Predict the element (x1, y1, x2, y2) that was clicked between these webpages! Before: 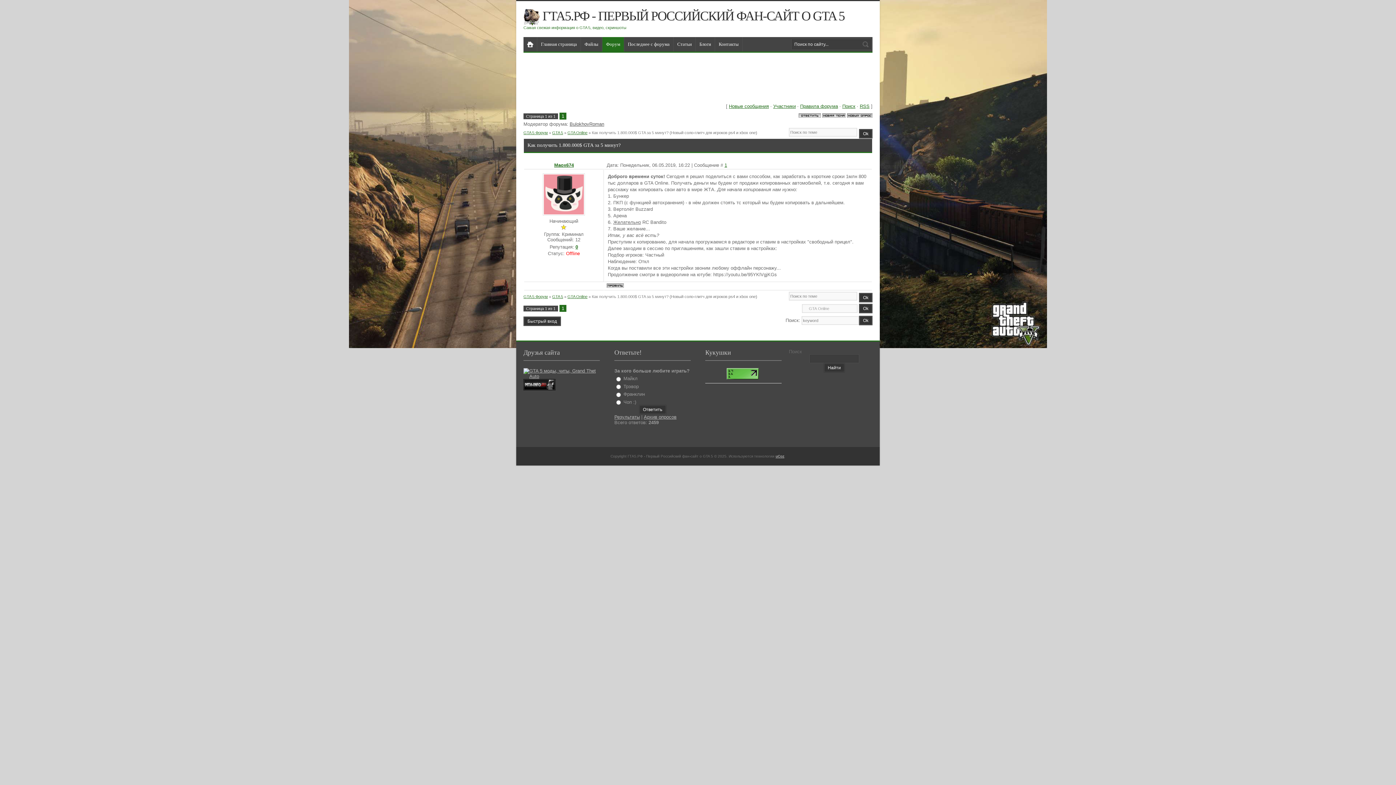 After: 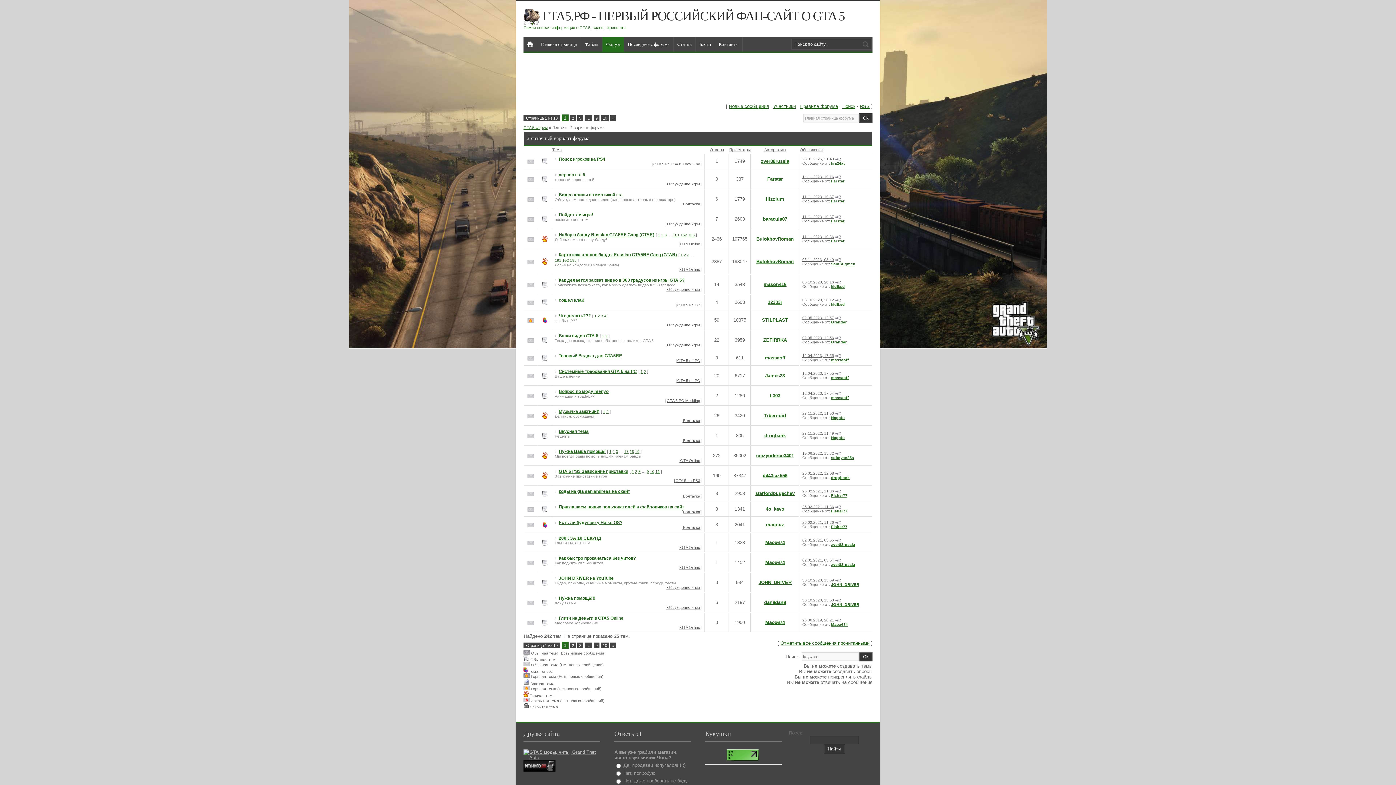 Action: bbox: (729, 103, 769, 109) label: Новые сообщения